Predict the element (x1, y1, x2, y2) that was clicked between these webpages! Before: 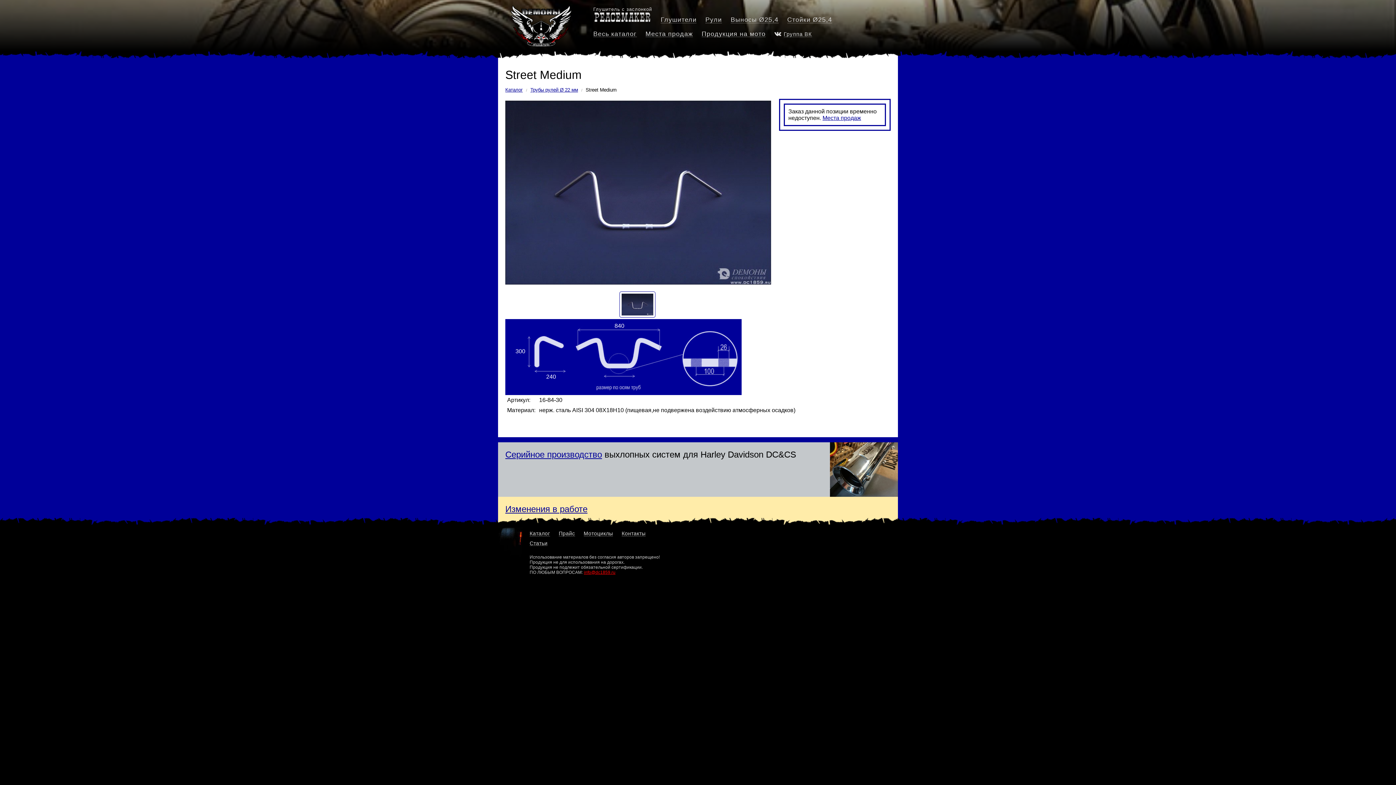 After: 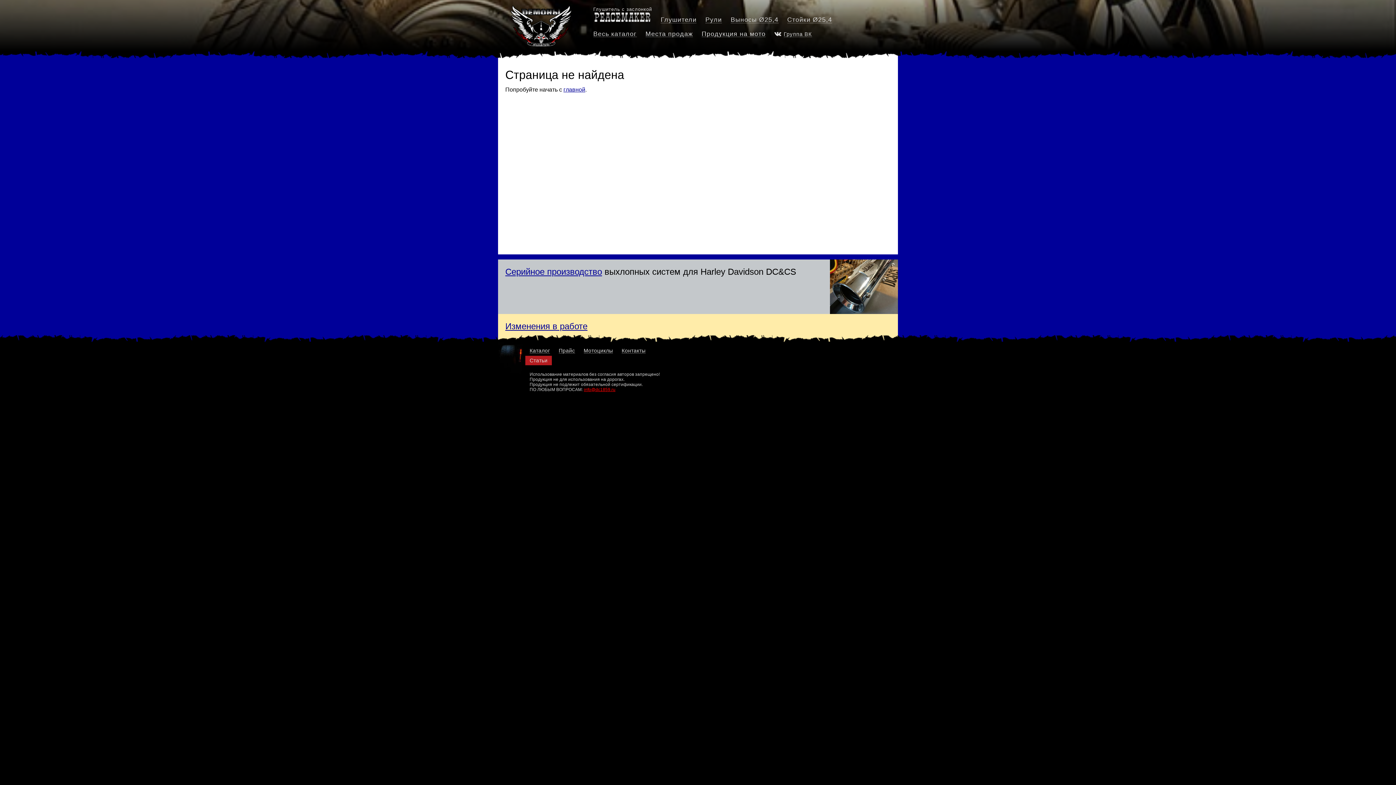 Action: bbox: (525, 538, 552, 548) label: Статьи